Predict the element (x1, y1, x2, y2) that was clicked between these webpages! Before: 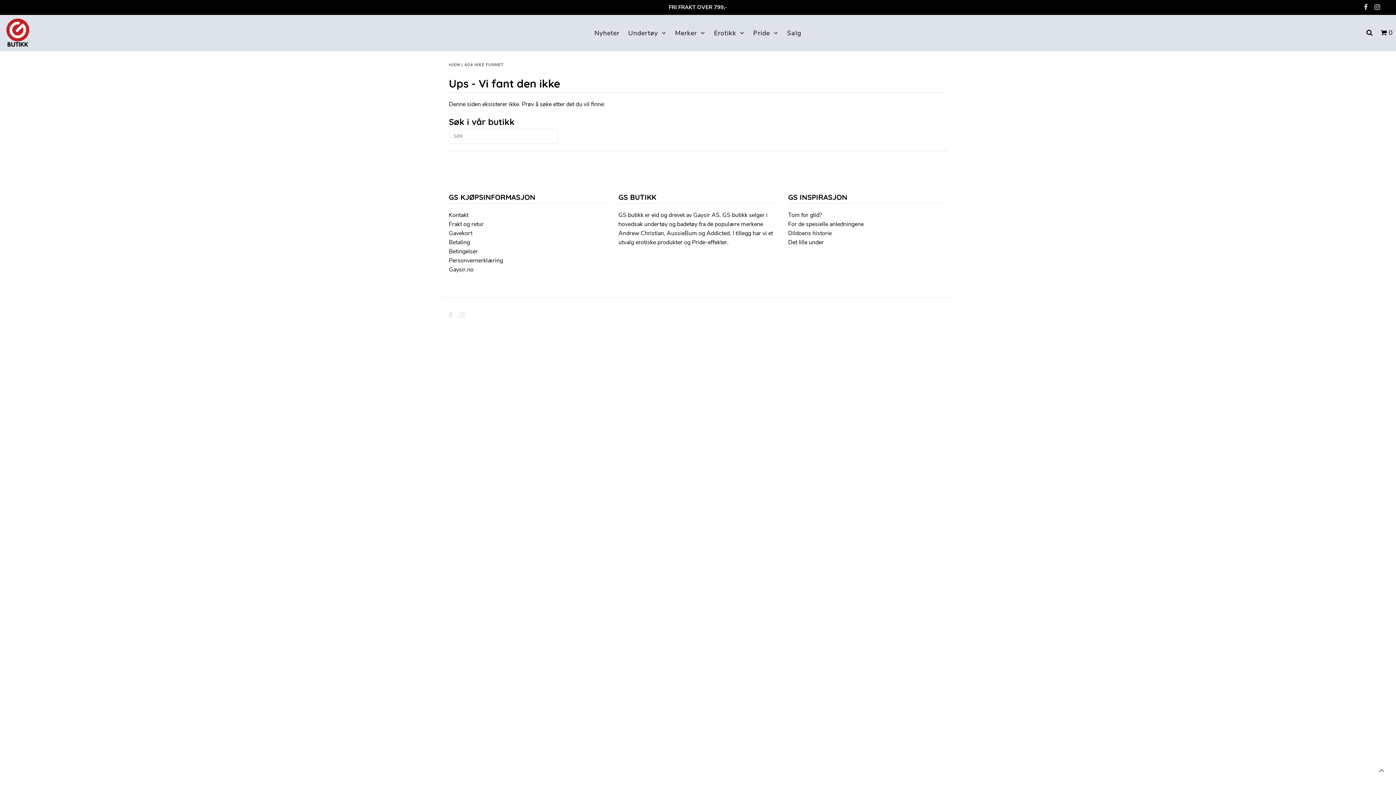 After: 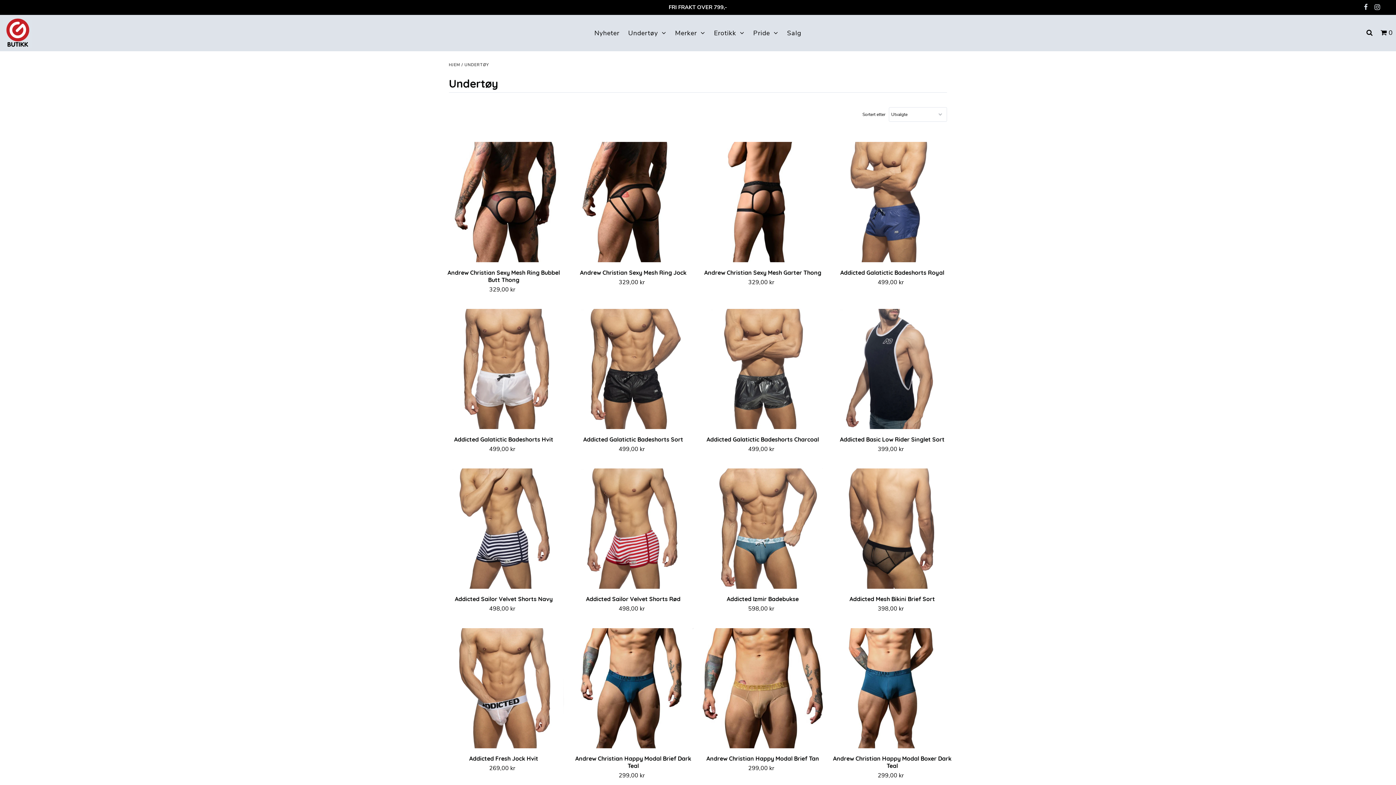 Action: bbox: (671, 27, 709, 38) label: Merker